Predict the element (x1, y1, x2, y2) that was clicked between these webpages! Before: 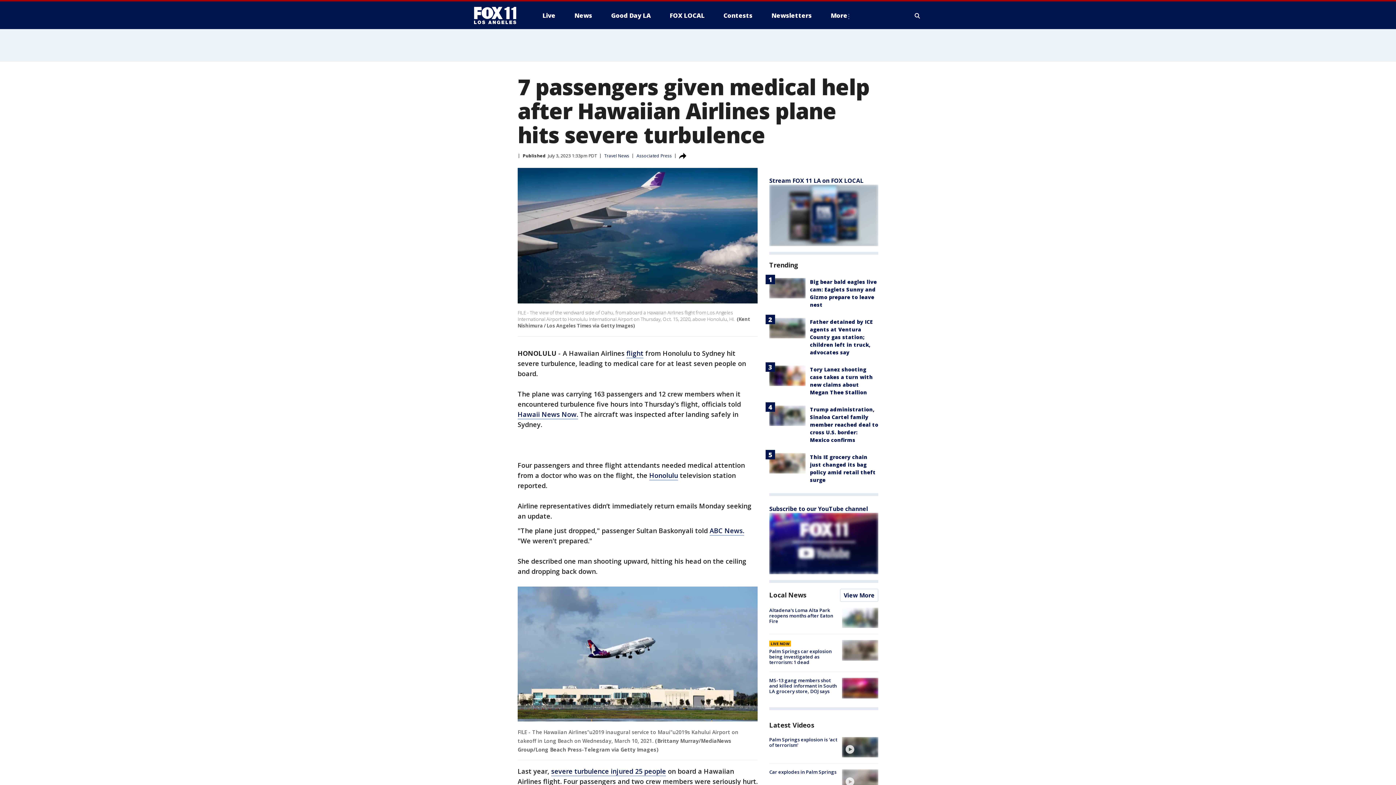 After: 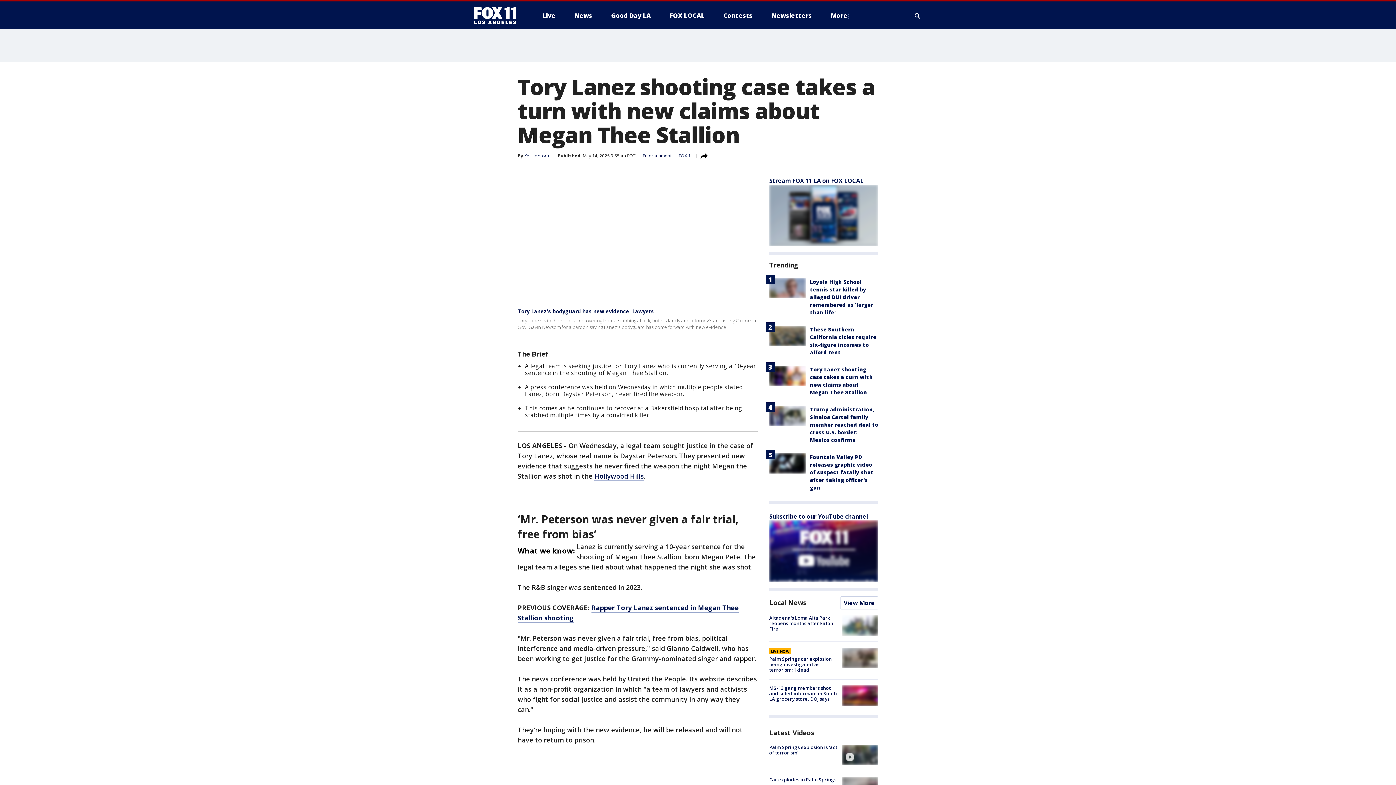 Action: bbox: (769, 365, 805, 386)